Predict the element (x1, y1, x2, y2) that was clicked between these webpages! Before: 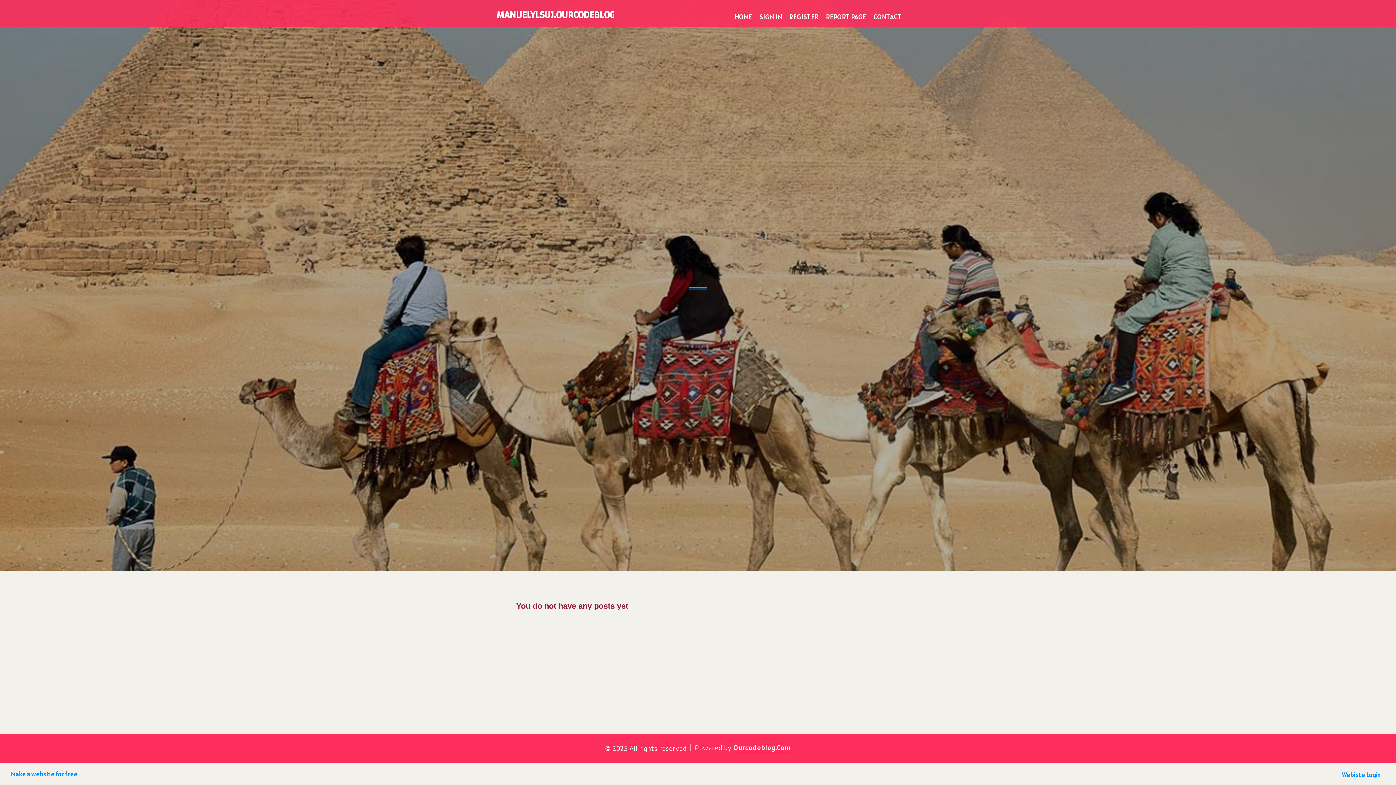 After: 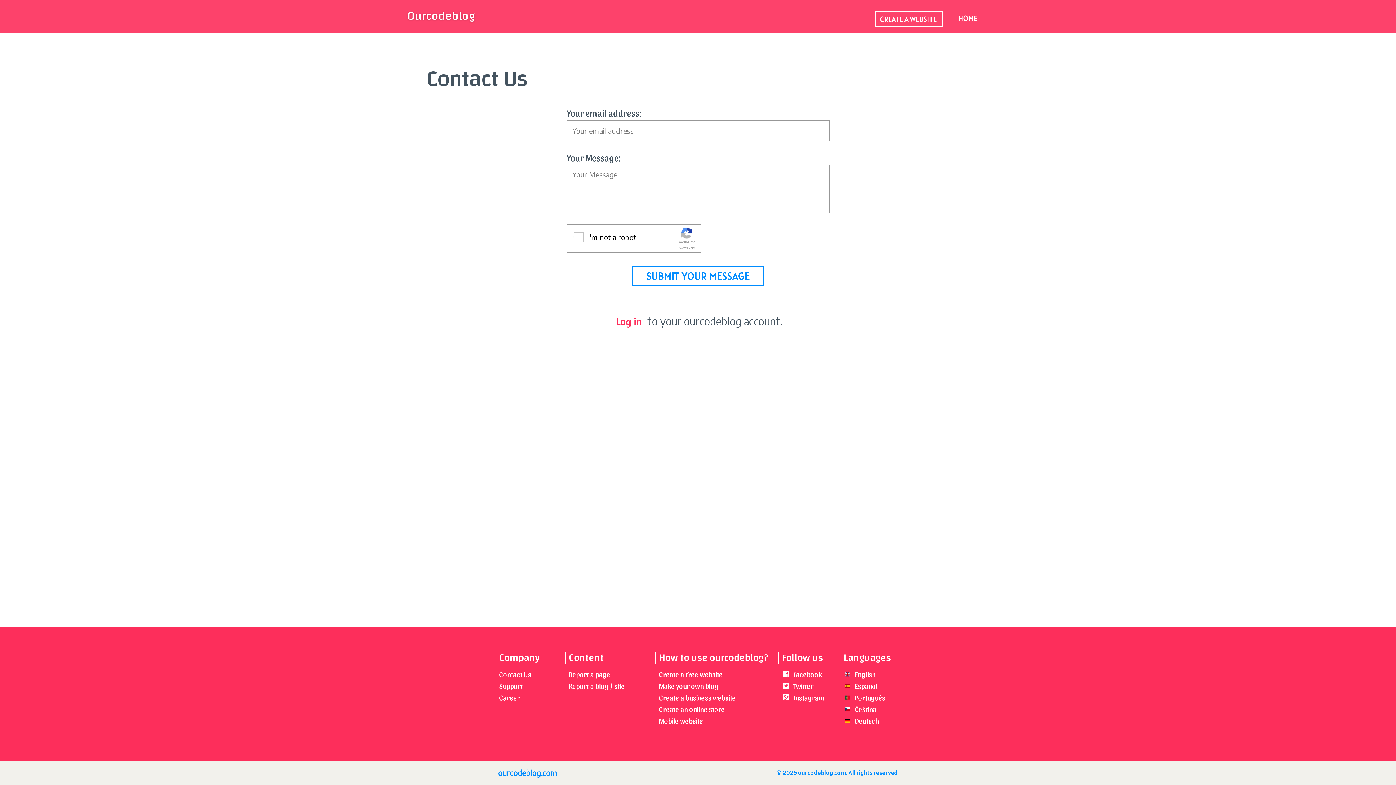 Action: label: CONTACT bbox: (870, 0, 905, 27)